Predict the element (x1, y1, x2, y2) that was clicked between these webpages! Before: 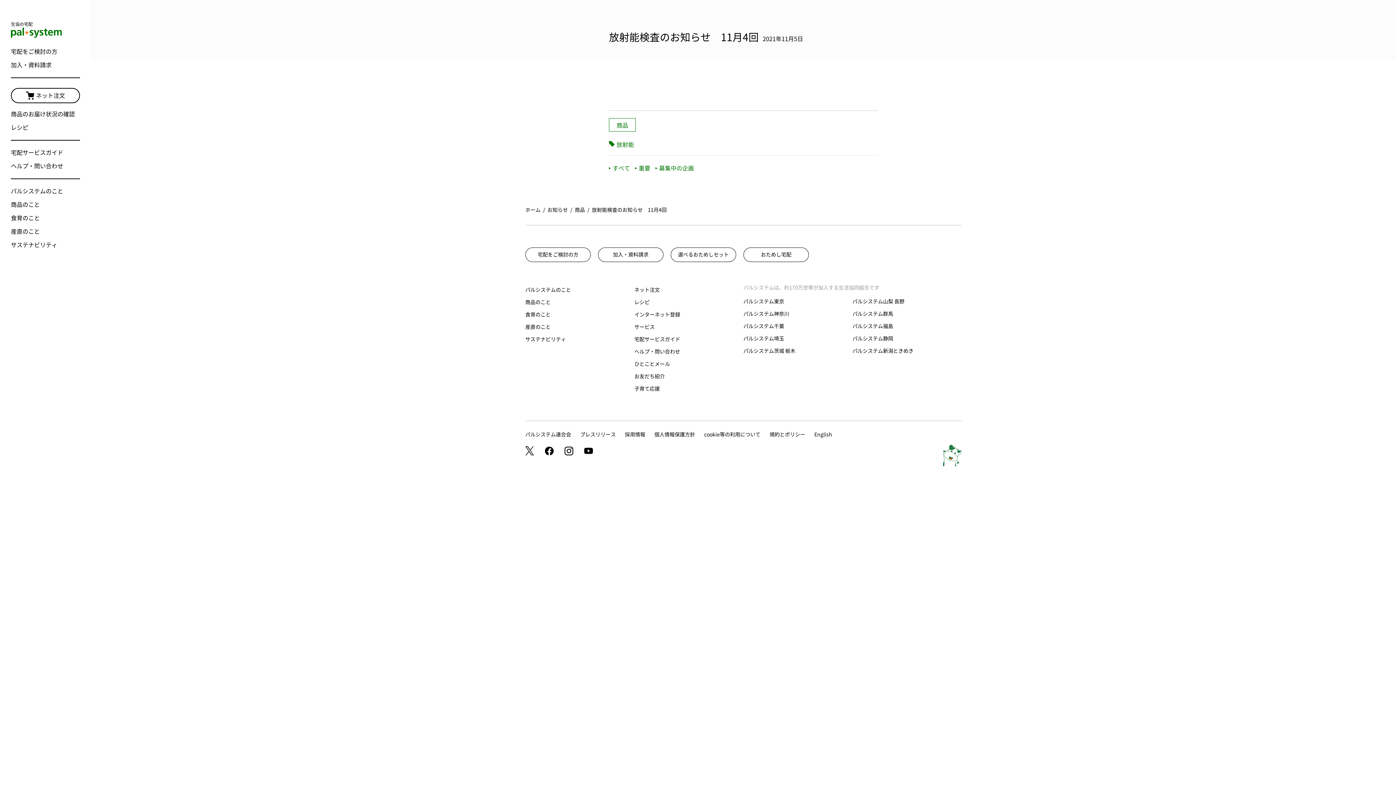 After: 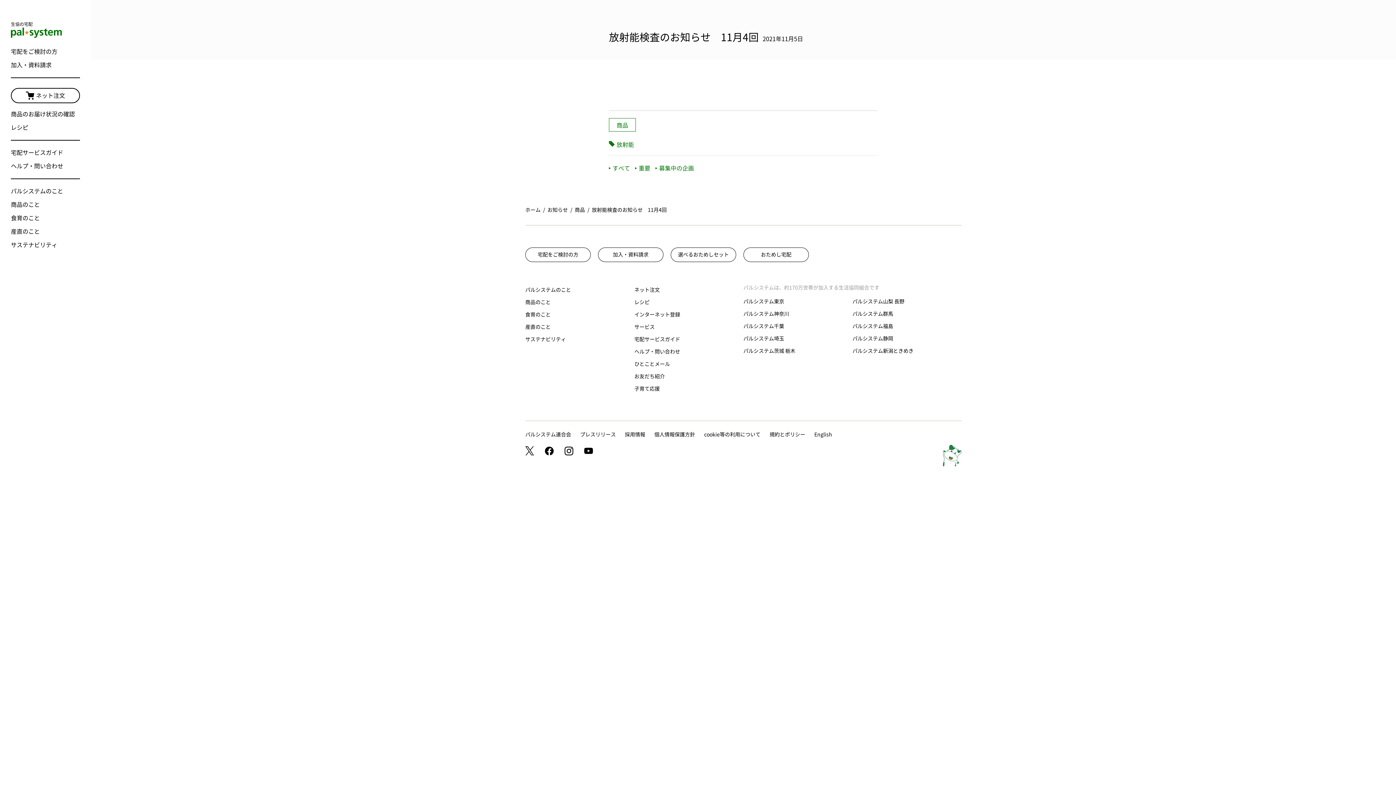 Action: bbox: (598, 247, 663, 262) label: 加入・資料請求